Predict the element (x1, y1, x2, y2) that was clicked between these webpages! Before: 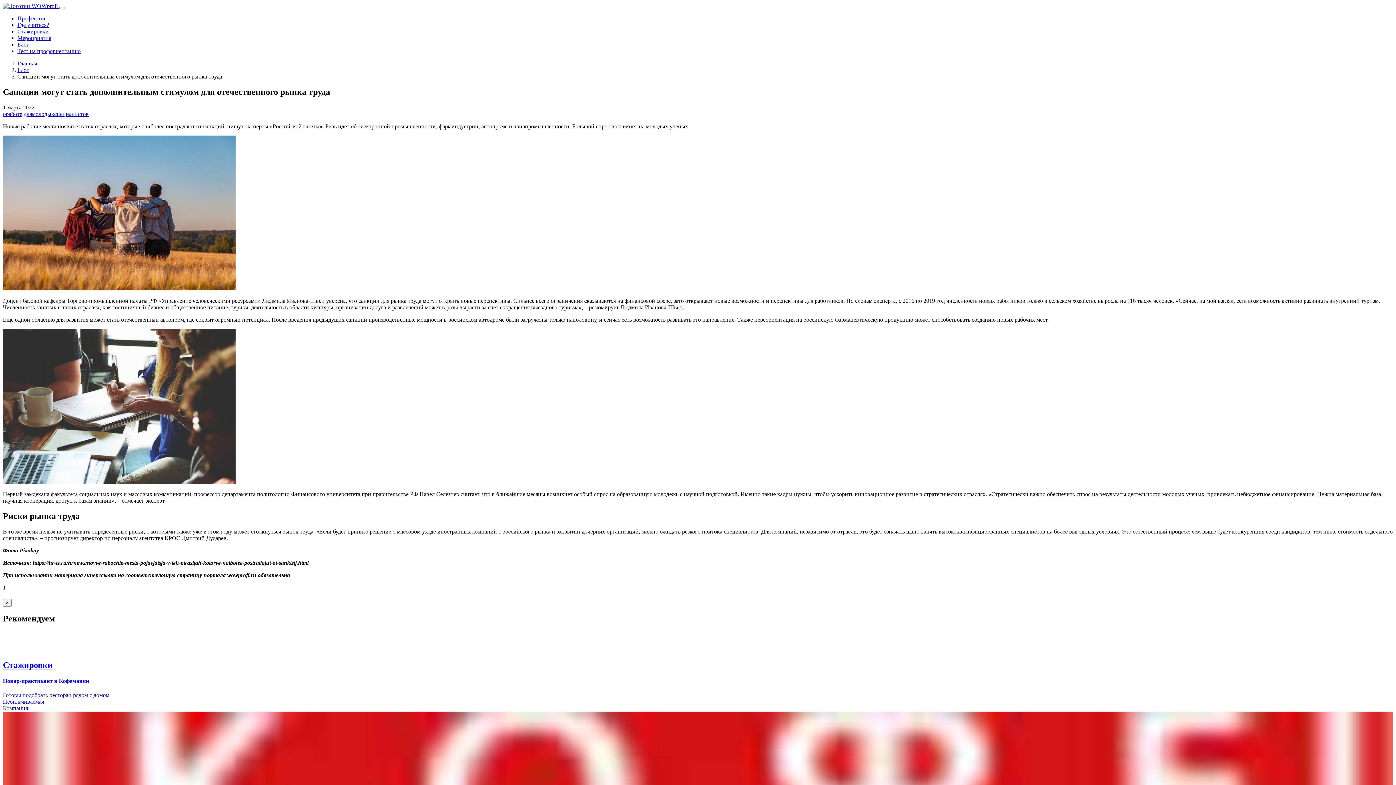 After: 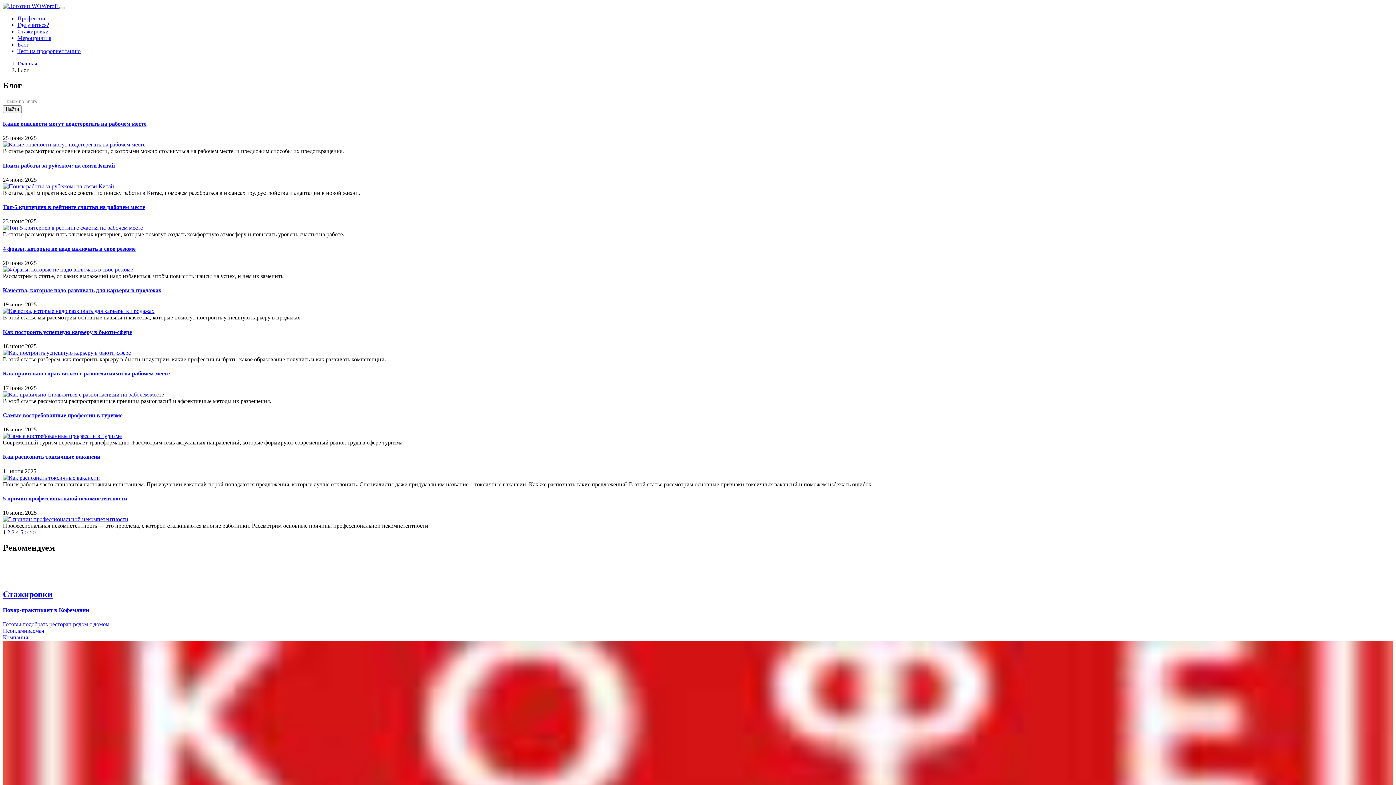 Action: label: Блог bbox: (17, 41, 29, 47)